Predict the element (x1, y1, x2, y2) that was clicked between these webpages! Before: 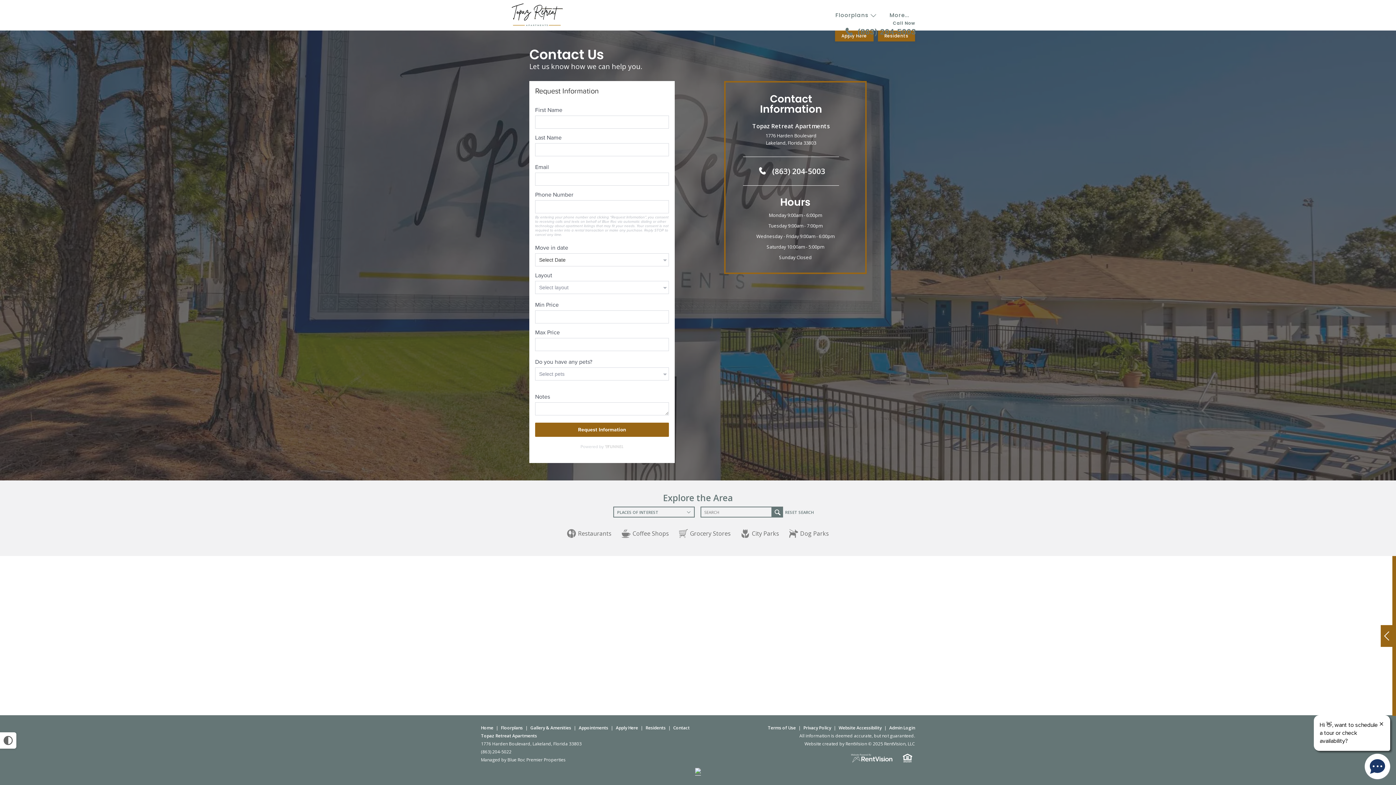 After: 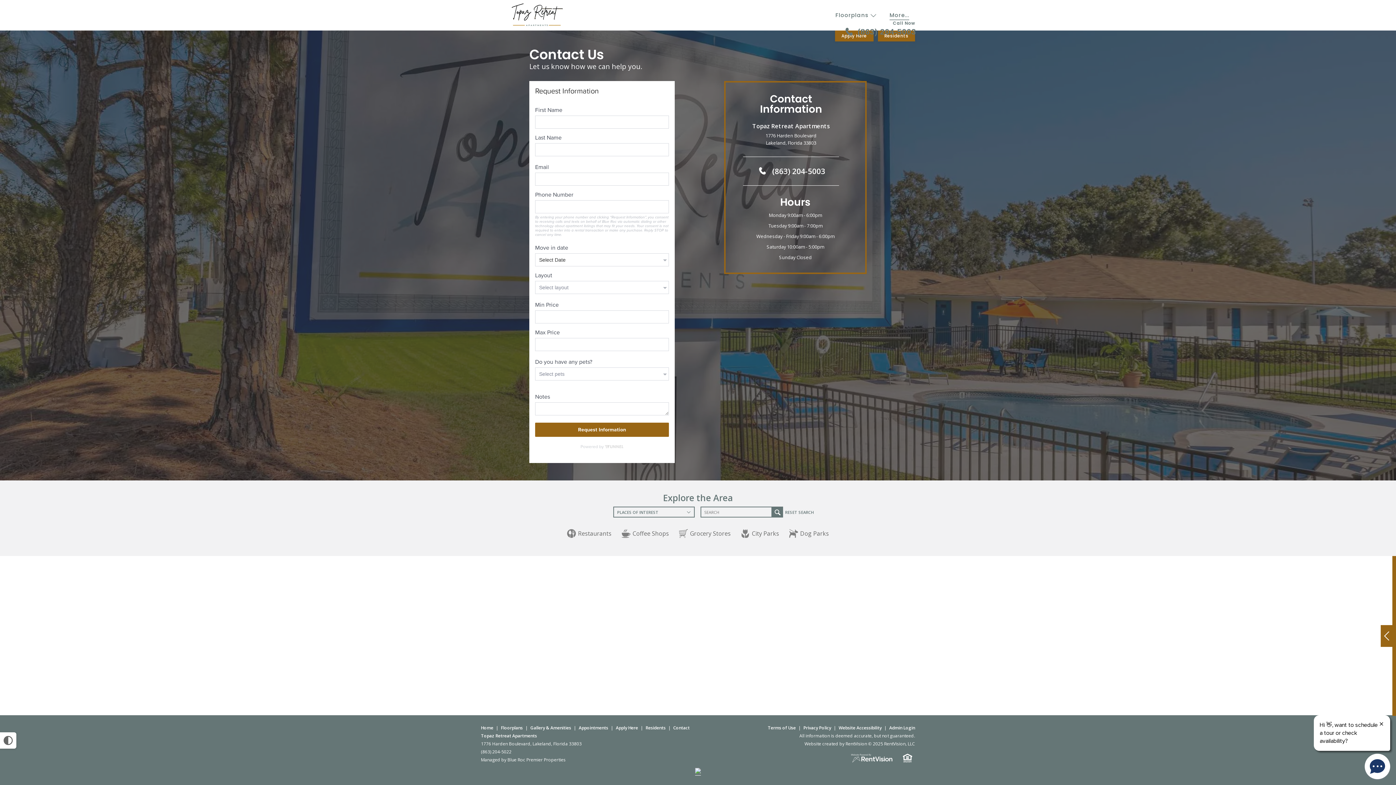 Action: bbox: (889, 10, 909, 20) label: More...